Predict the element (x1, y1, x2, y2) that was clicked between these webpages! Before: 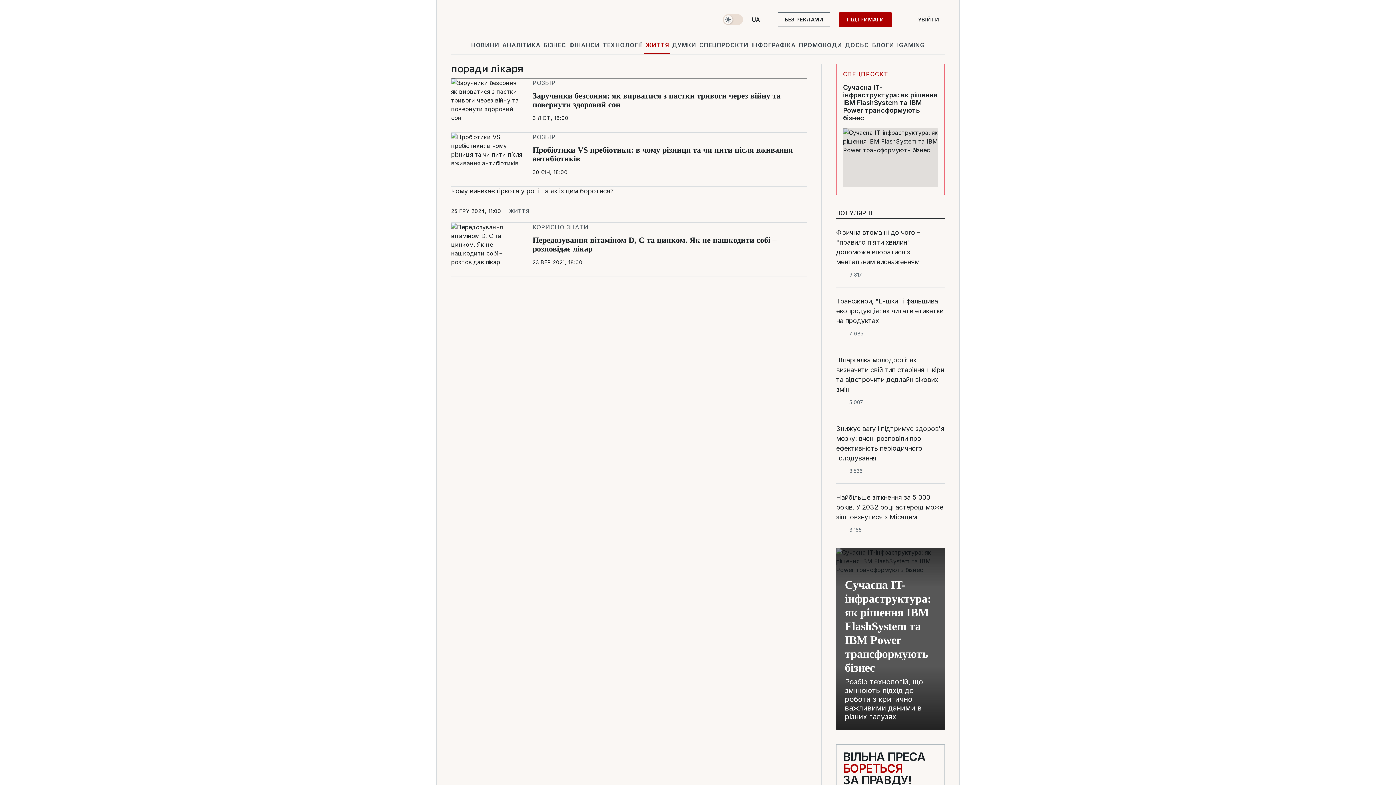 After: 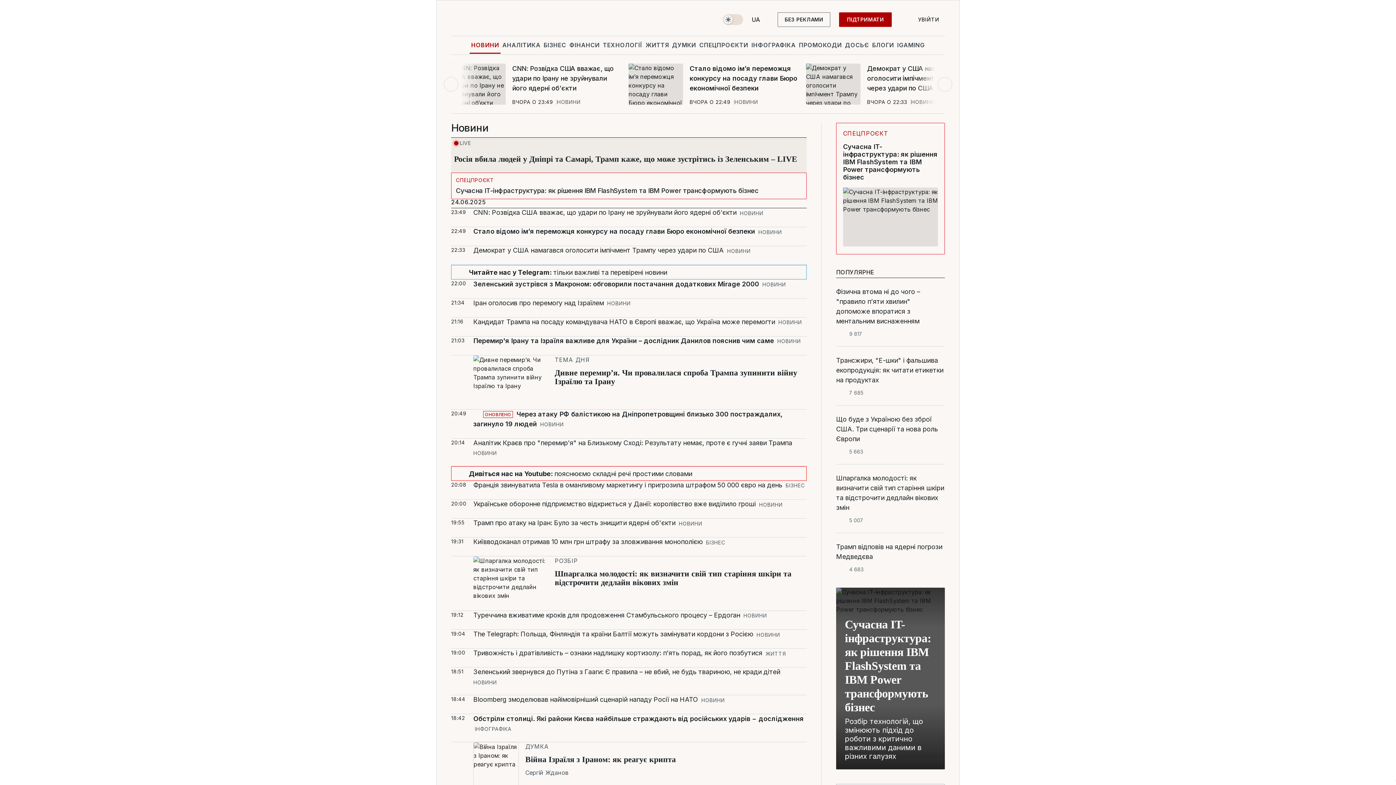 Action: bbox: (469, 36, 500, 53) label: НОВИНИ